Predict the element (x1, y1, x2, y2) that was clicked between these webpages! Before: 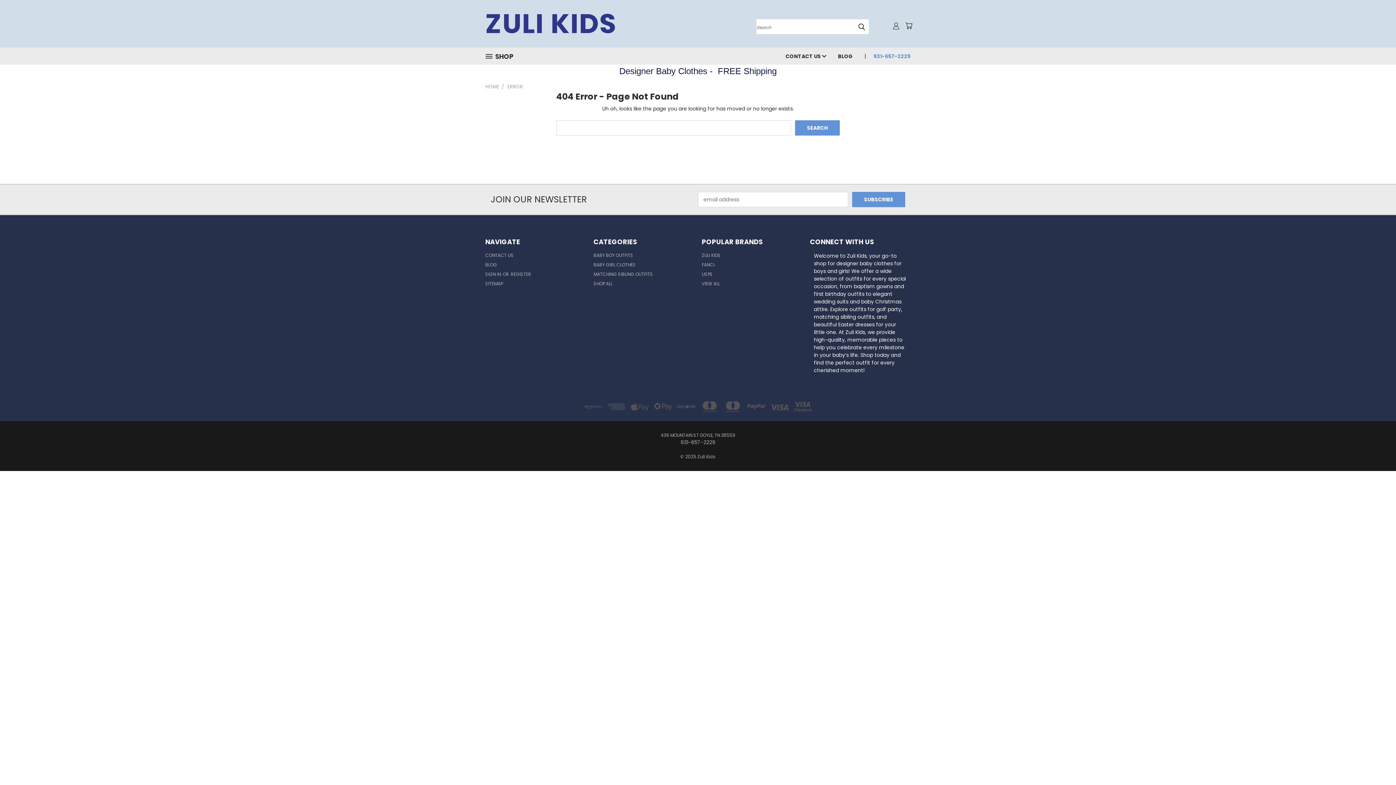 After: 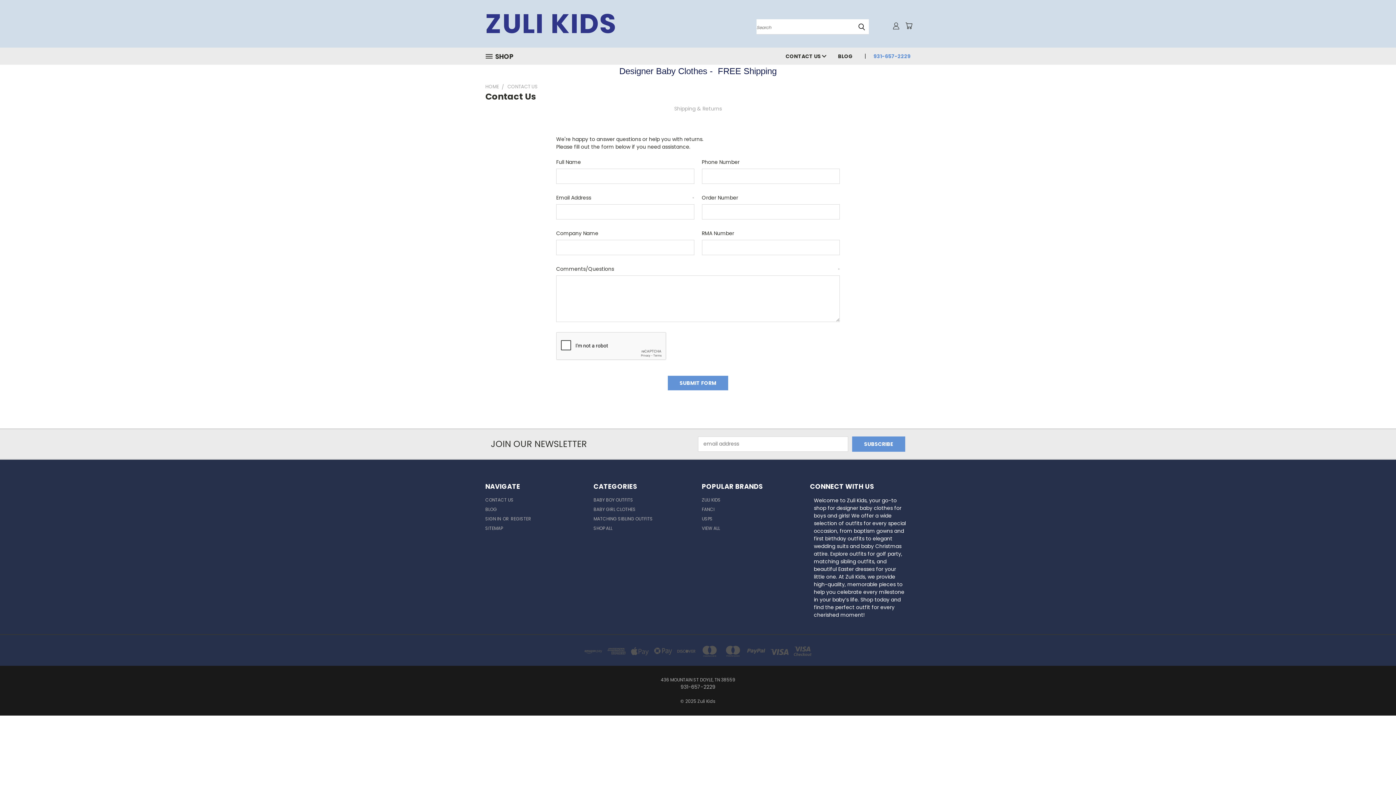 Action: label: CONTACT US  bbox: (780, 47, 832, 64)